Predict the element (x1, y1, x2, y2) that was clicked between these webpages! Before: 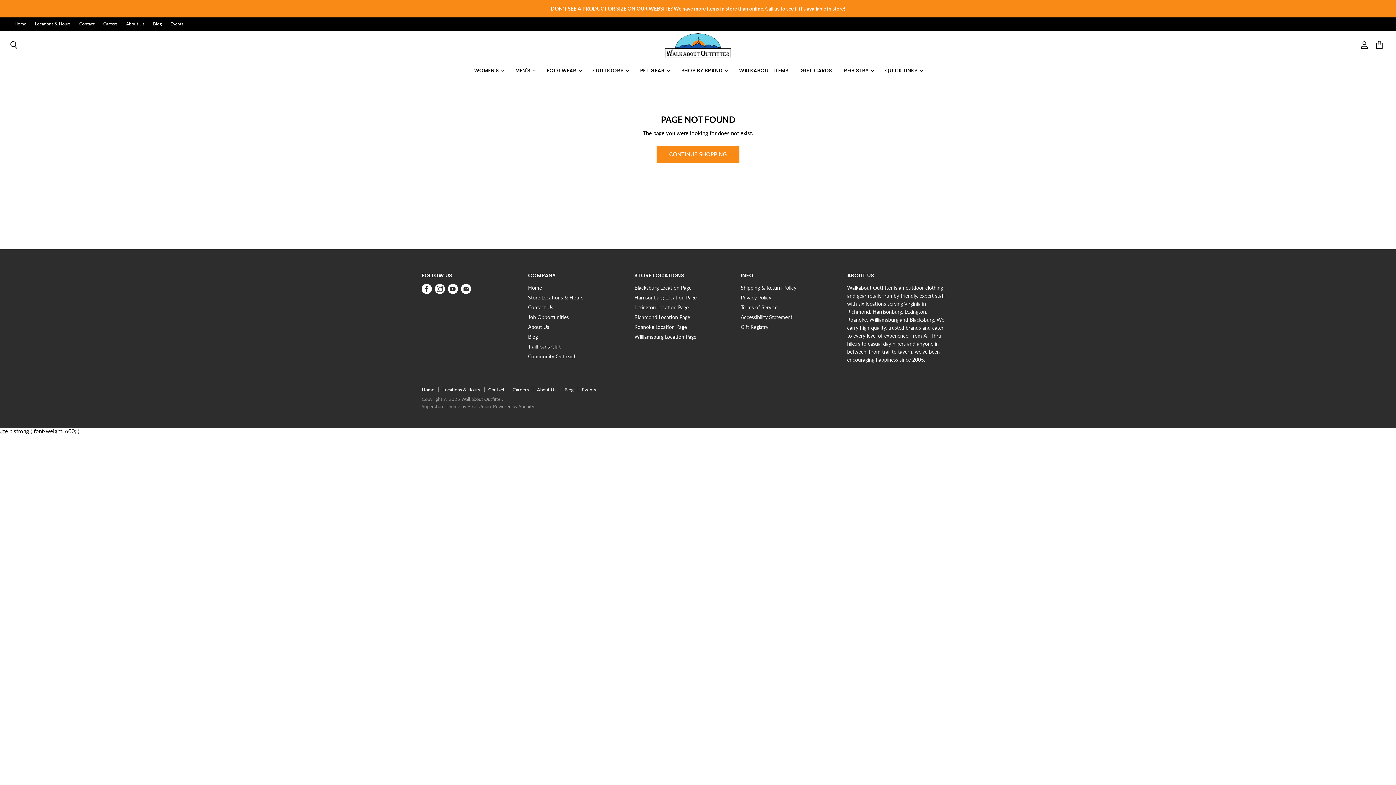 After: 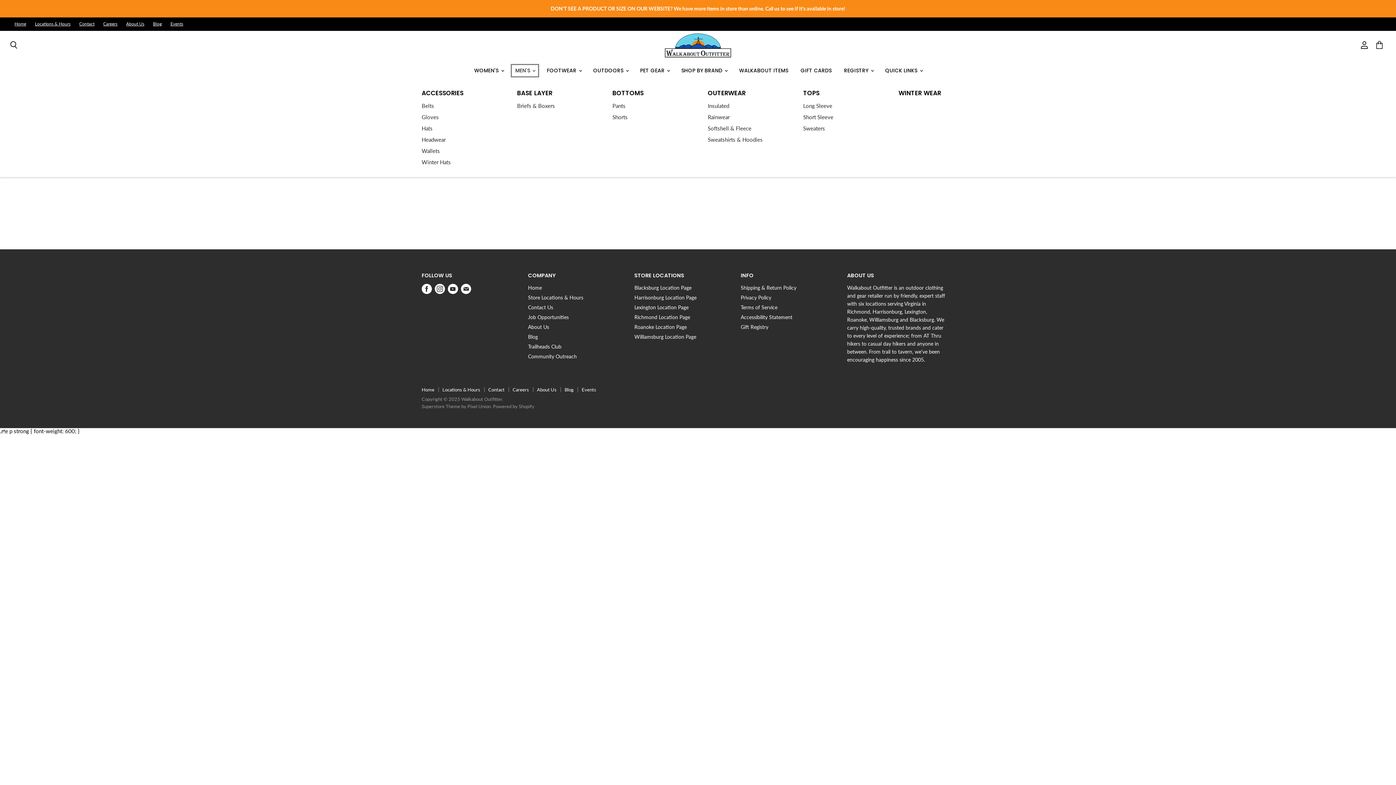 Action: label: MEN'S  bbox: (510, 63, 540, 78)